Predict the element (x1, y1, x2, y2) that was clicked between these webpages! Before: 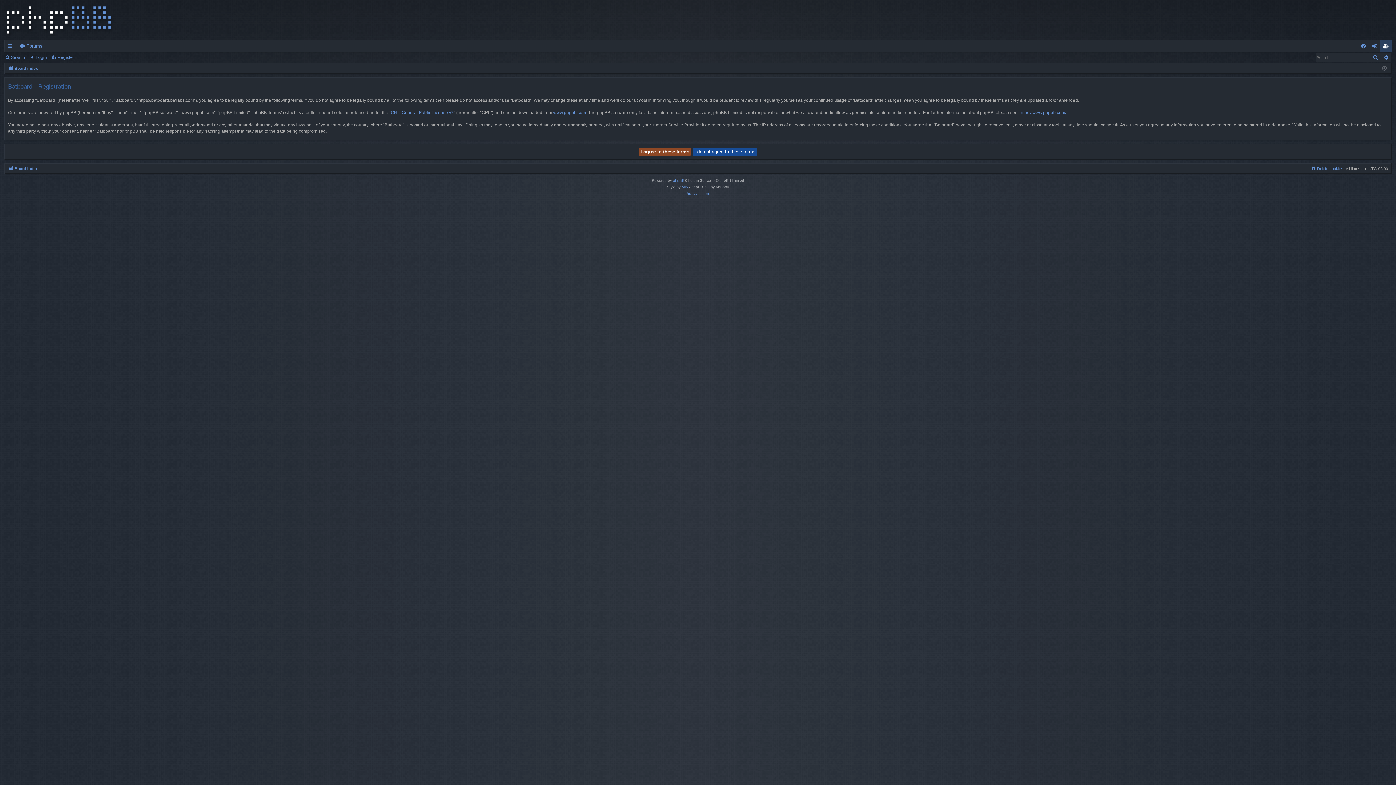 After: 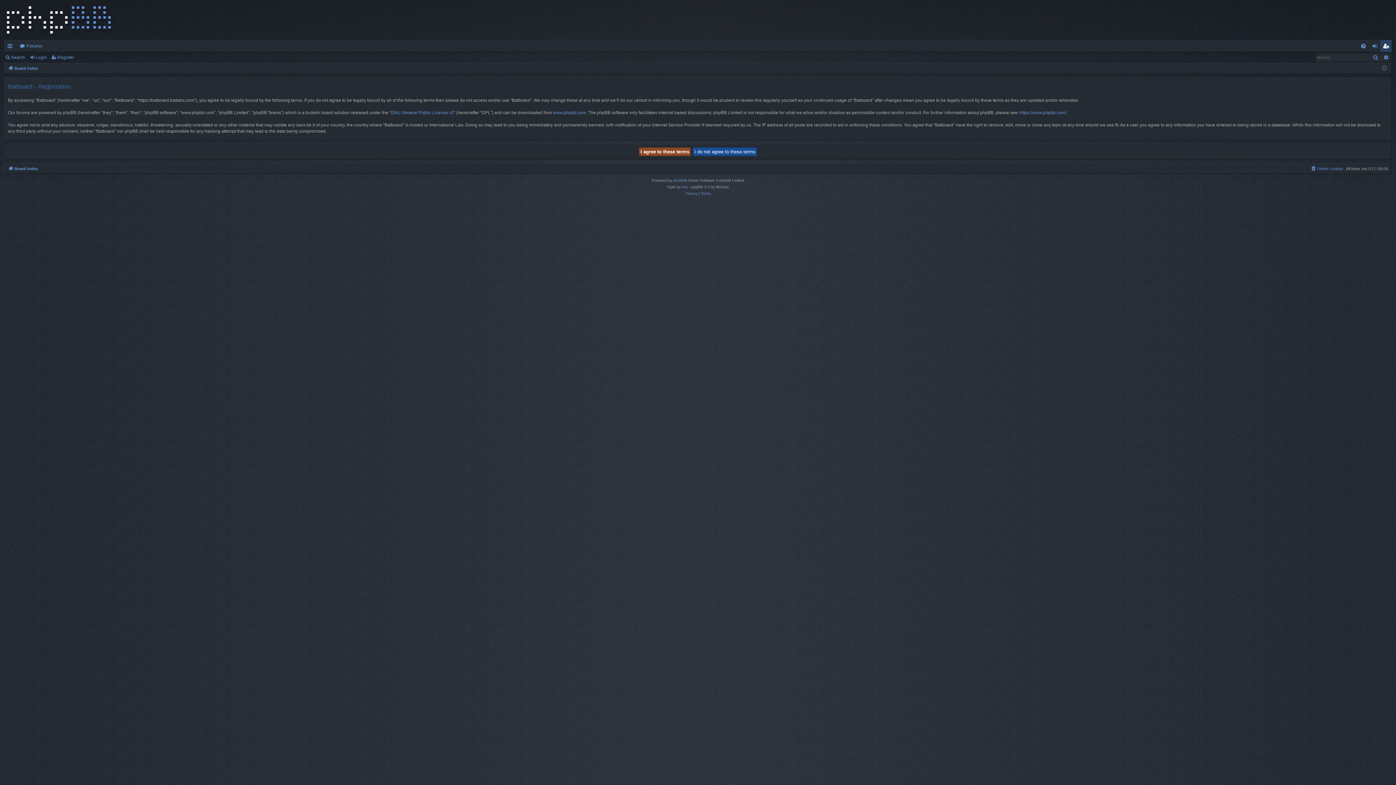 Action: label: Register bbox: (1380, 40, 1392, 52)